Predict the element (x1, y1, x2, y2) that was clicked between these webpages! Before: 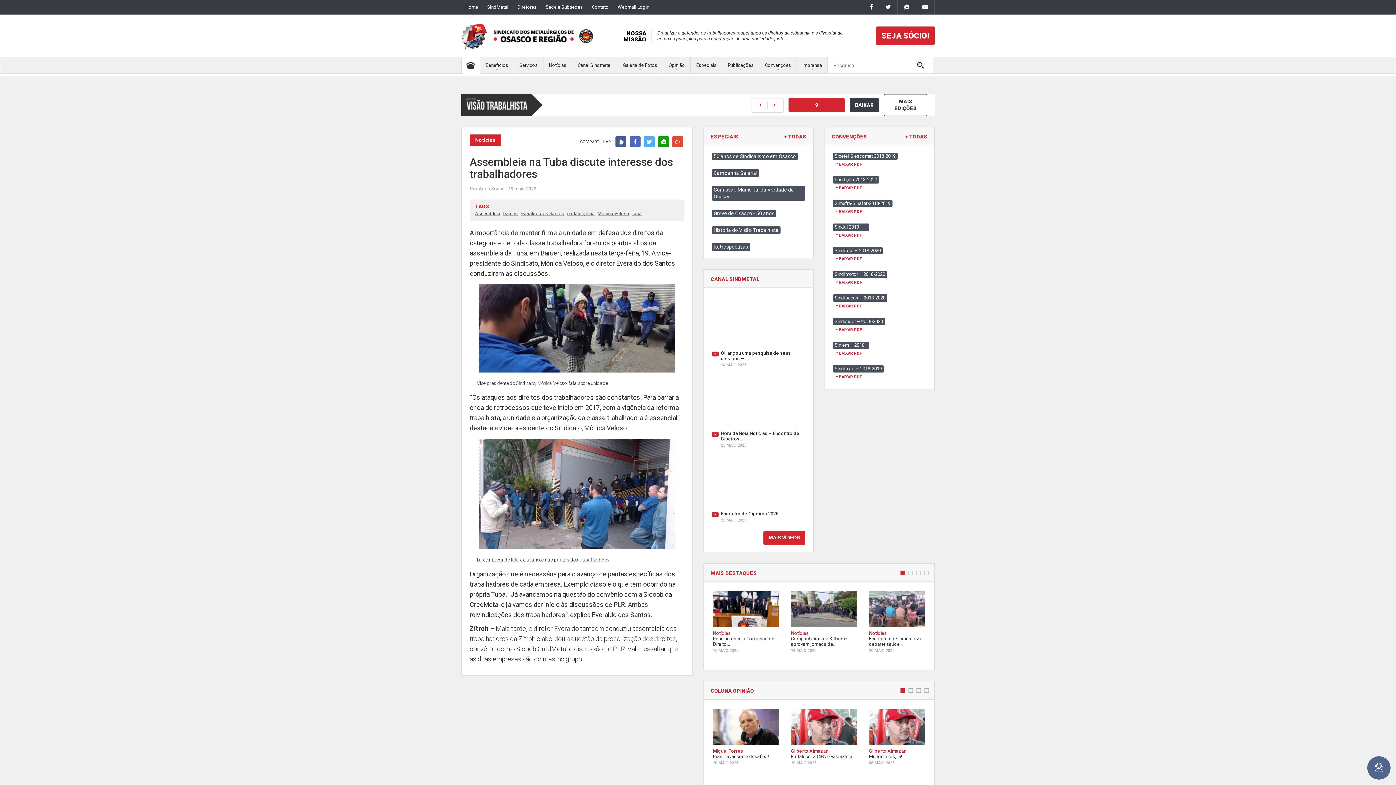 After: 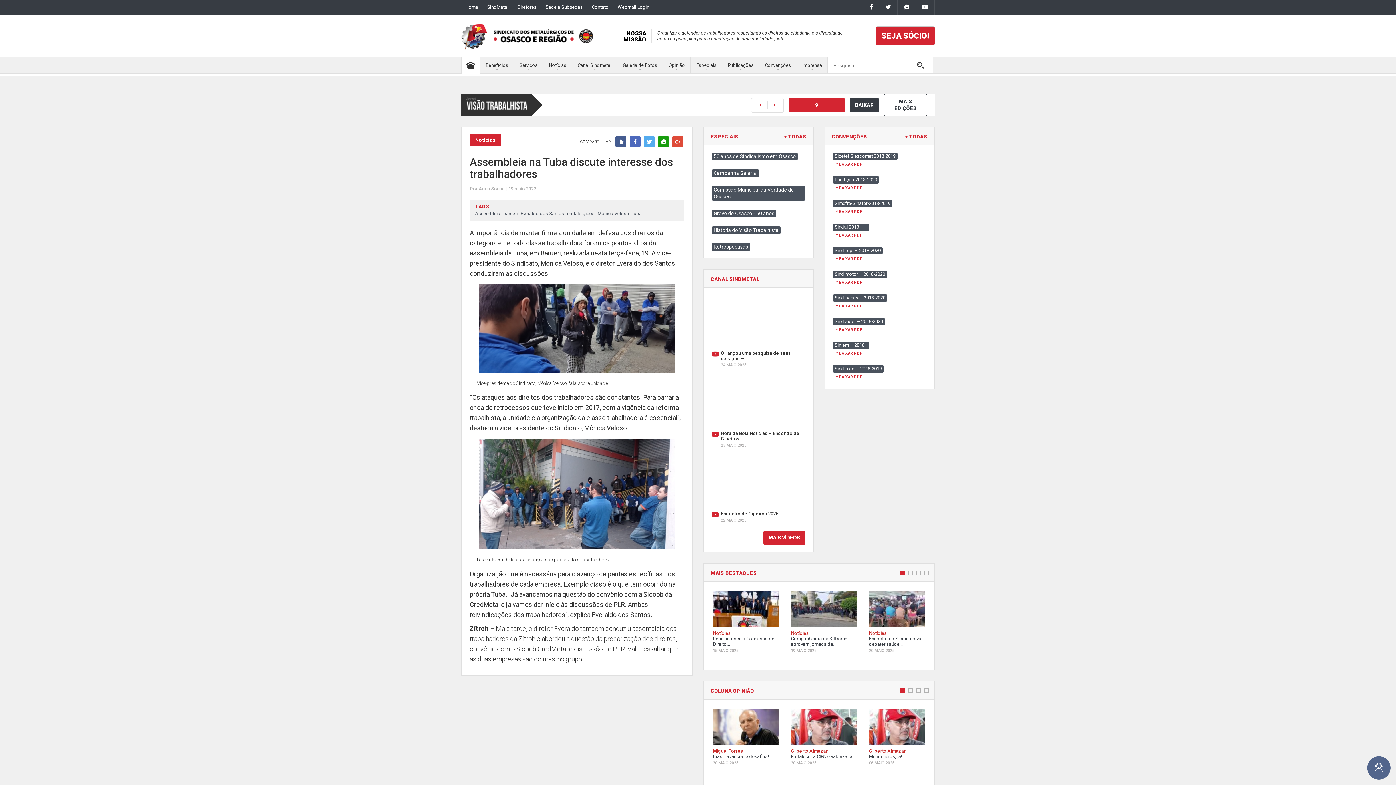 Action: label: BAIXAR PDF bbox: (833, 374, 926, 380)